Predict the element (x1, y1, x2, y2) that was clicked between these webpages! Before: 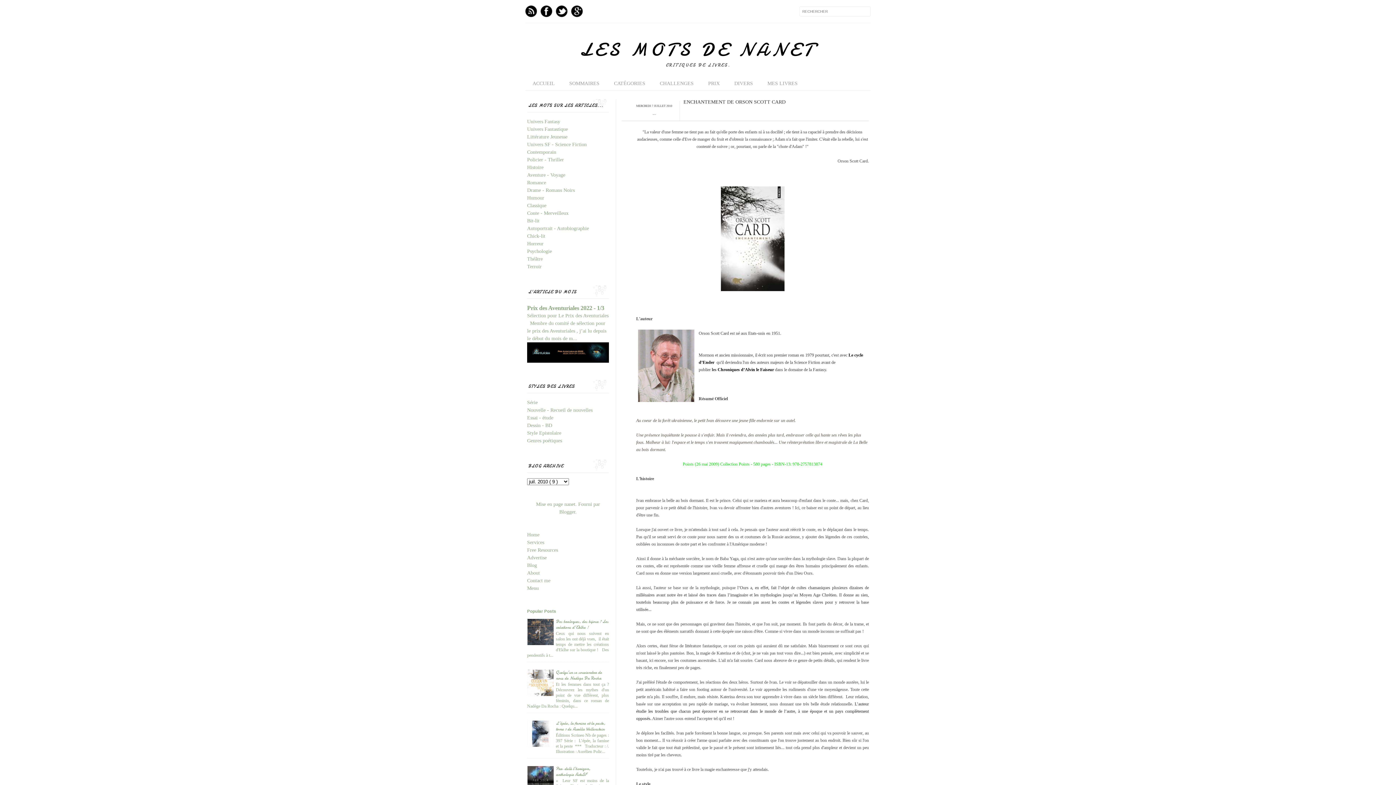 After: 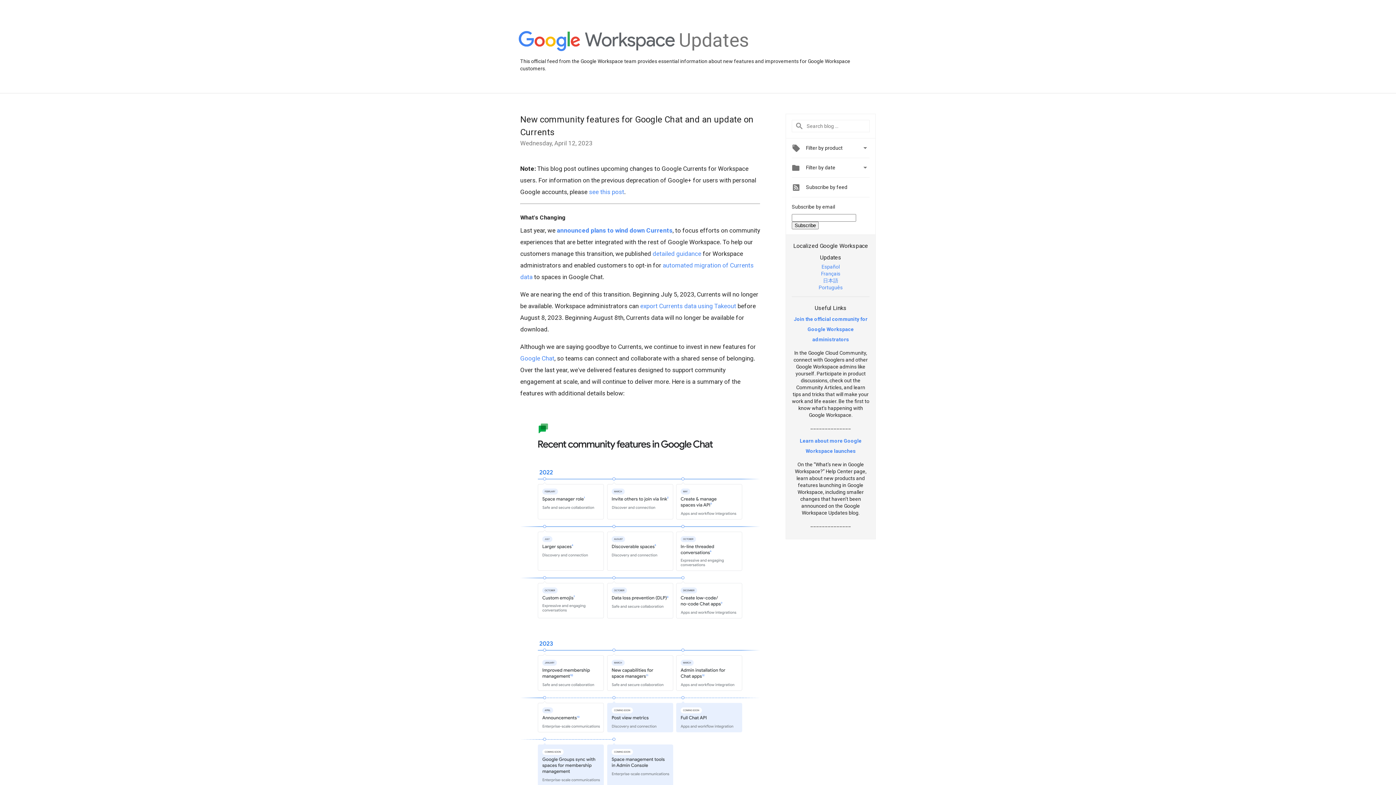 Action: bbox: (571, 5, 582, 17) label: GPlus